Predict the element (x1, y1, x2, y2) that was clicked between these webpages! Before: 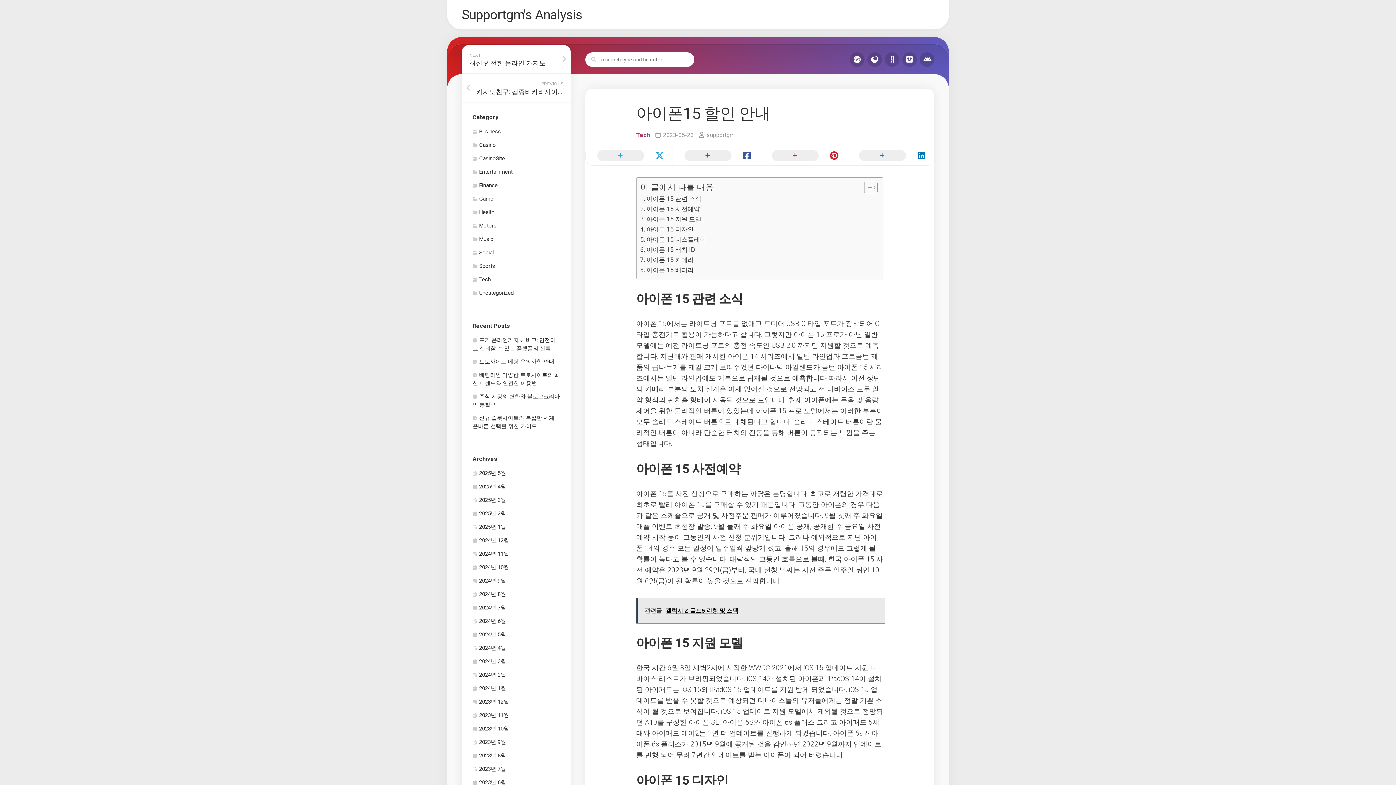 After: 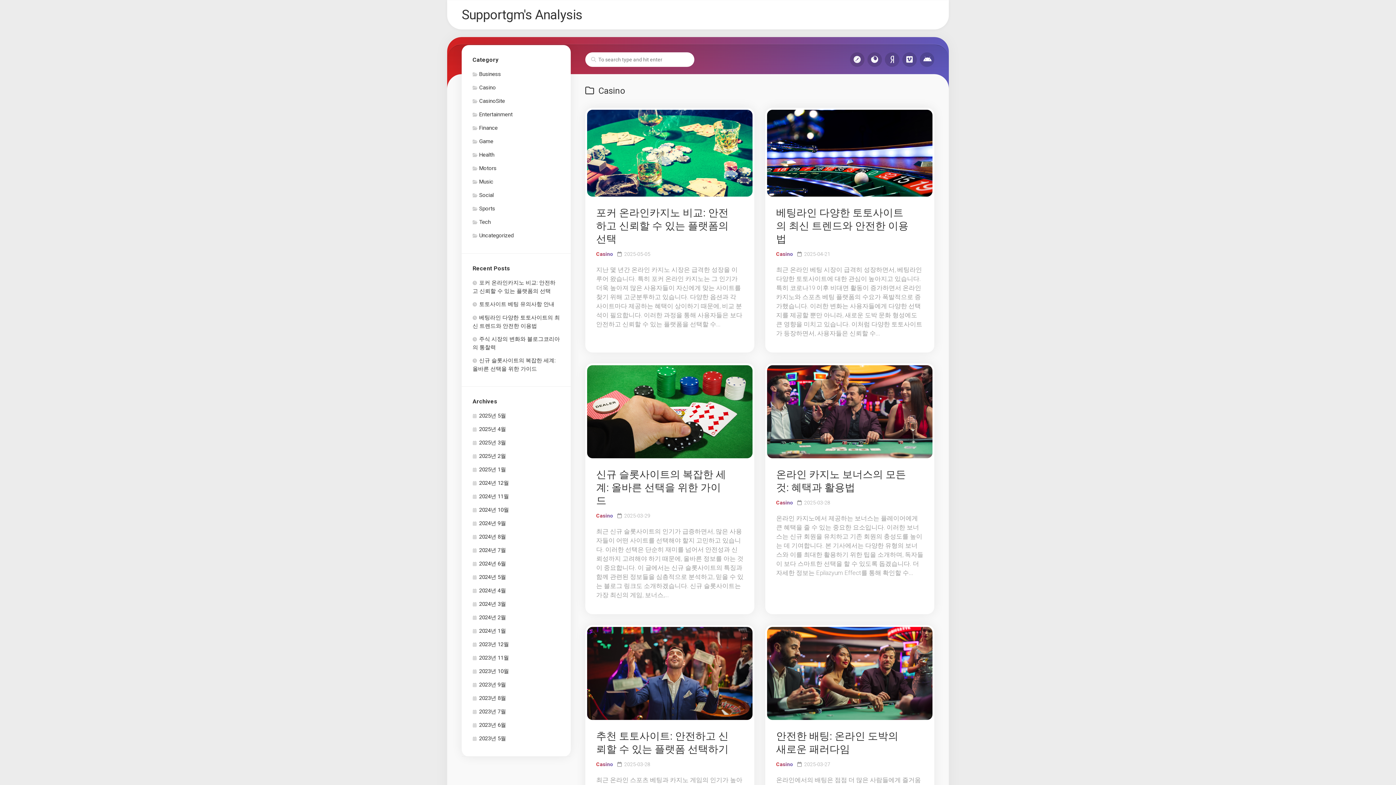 Action: bbox: (472, 141, 496, 148) label: Casino